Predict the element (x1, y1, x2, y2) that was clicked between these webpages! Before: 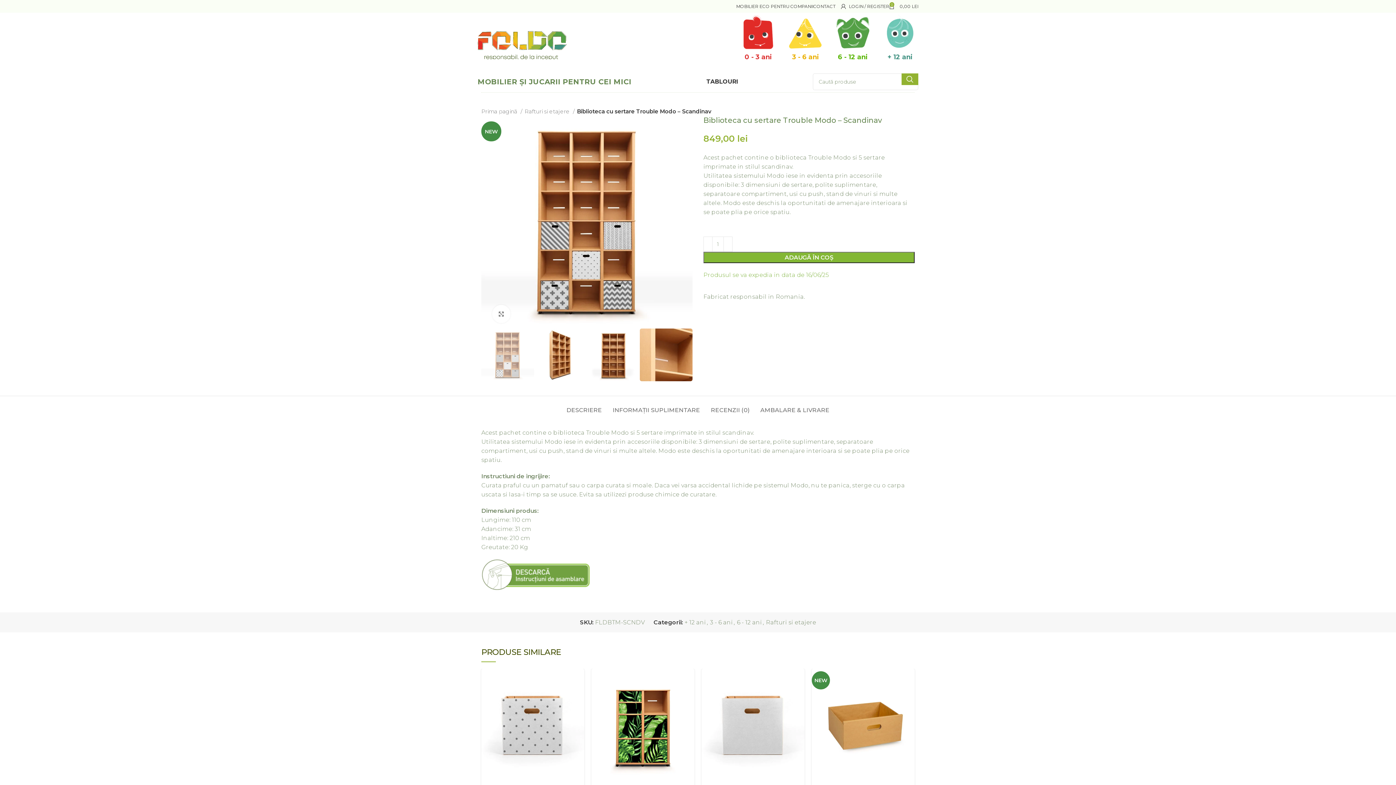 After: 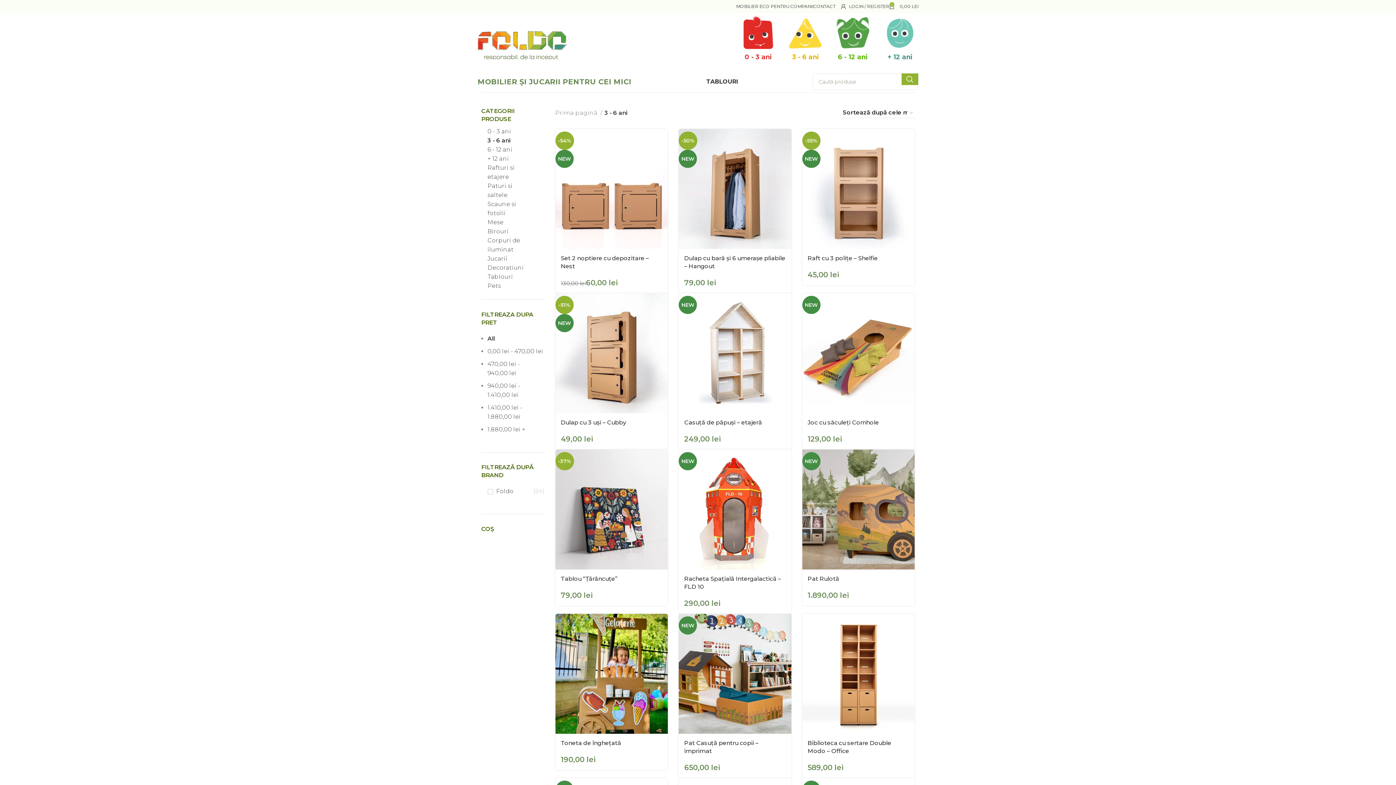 Action: label: 3 - 6 ani bbox: (710, 619, 733, 626)